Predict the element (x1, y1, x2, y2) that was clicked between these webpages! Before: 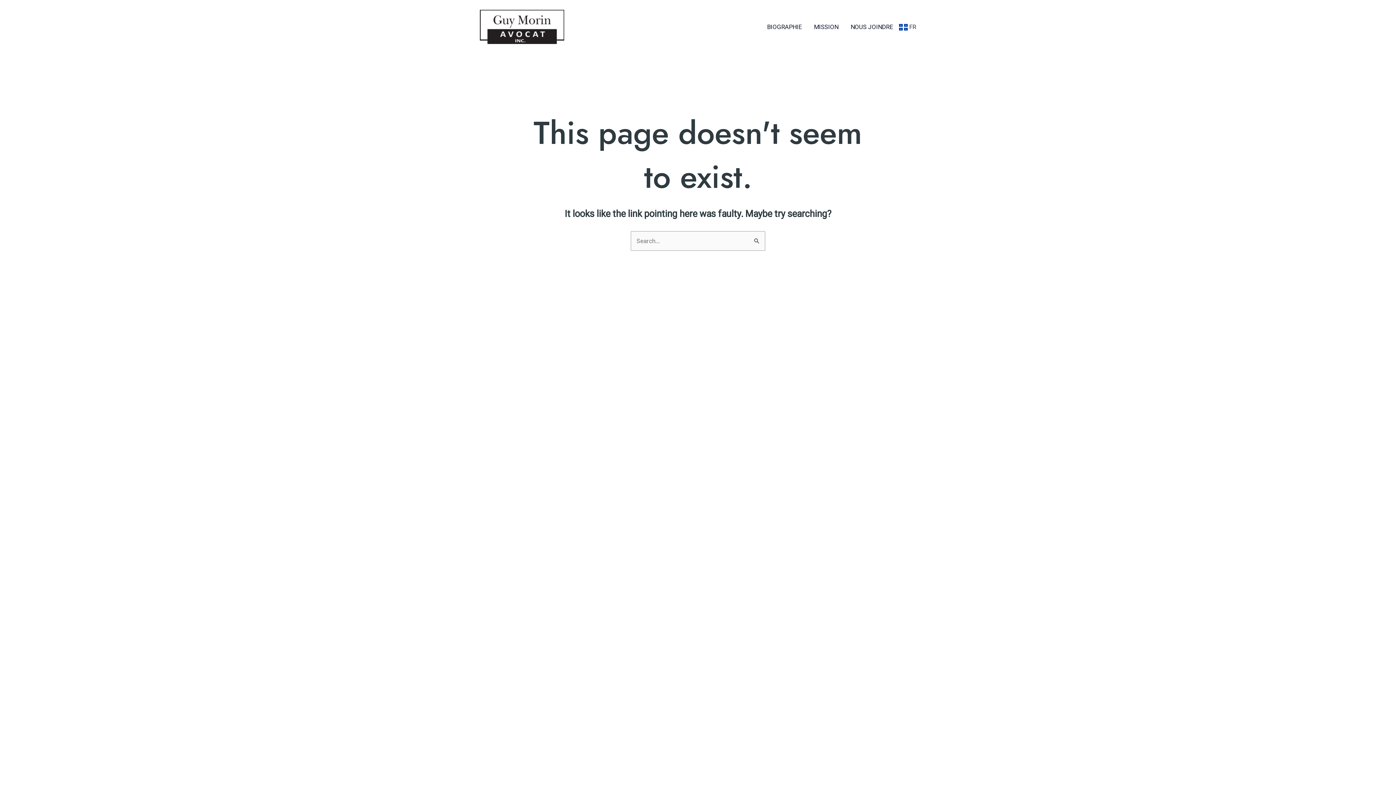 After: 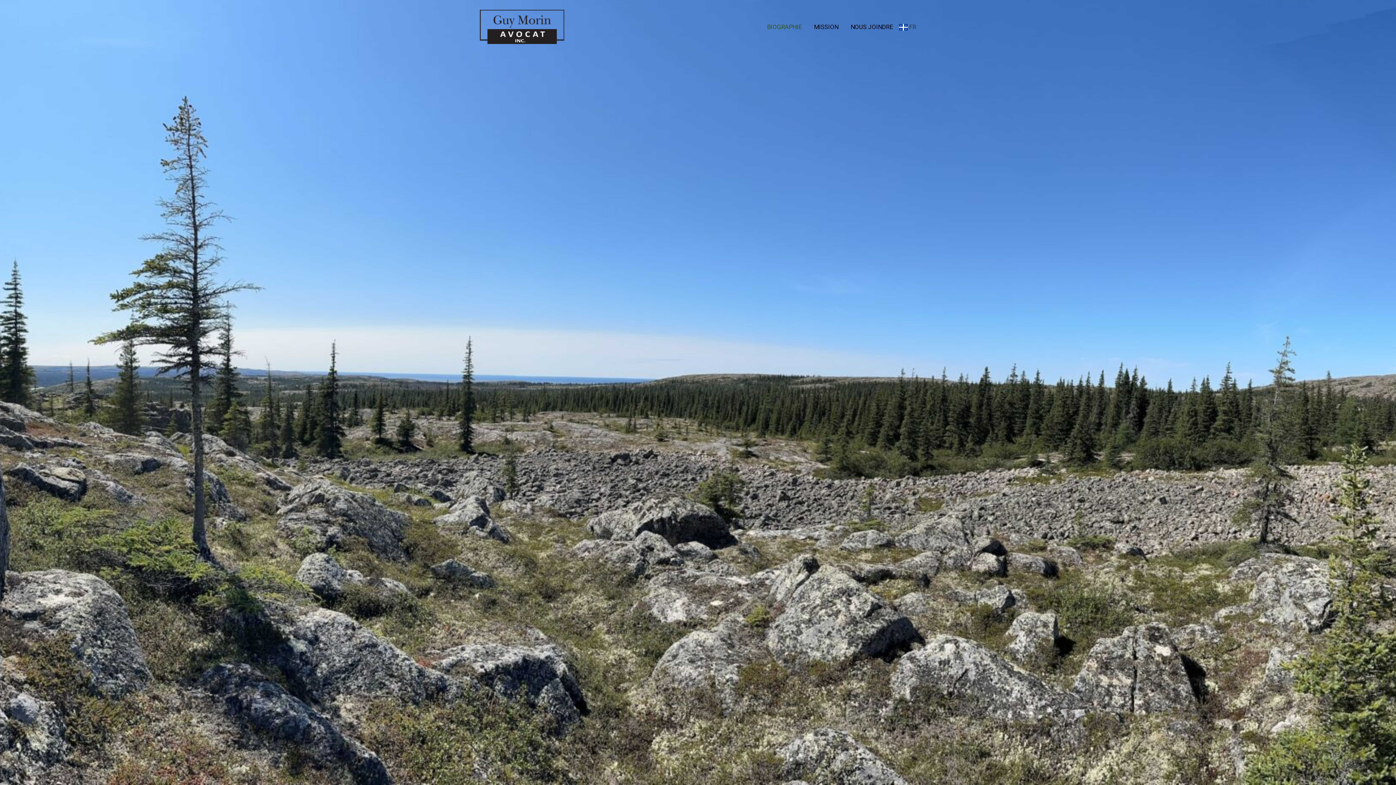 Action: bbox: (761, 12, 808, 41) label: BIOGRAPHIE